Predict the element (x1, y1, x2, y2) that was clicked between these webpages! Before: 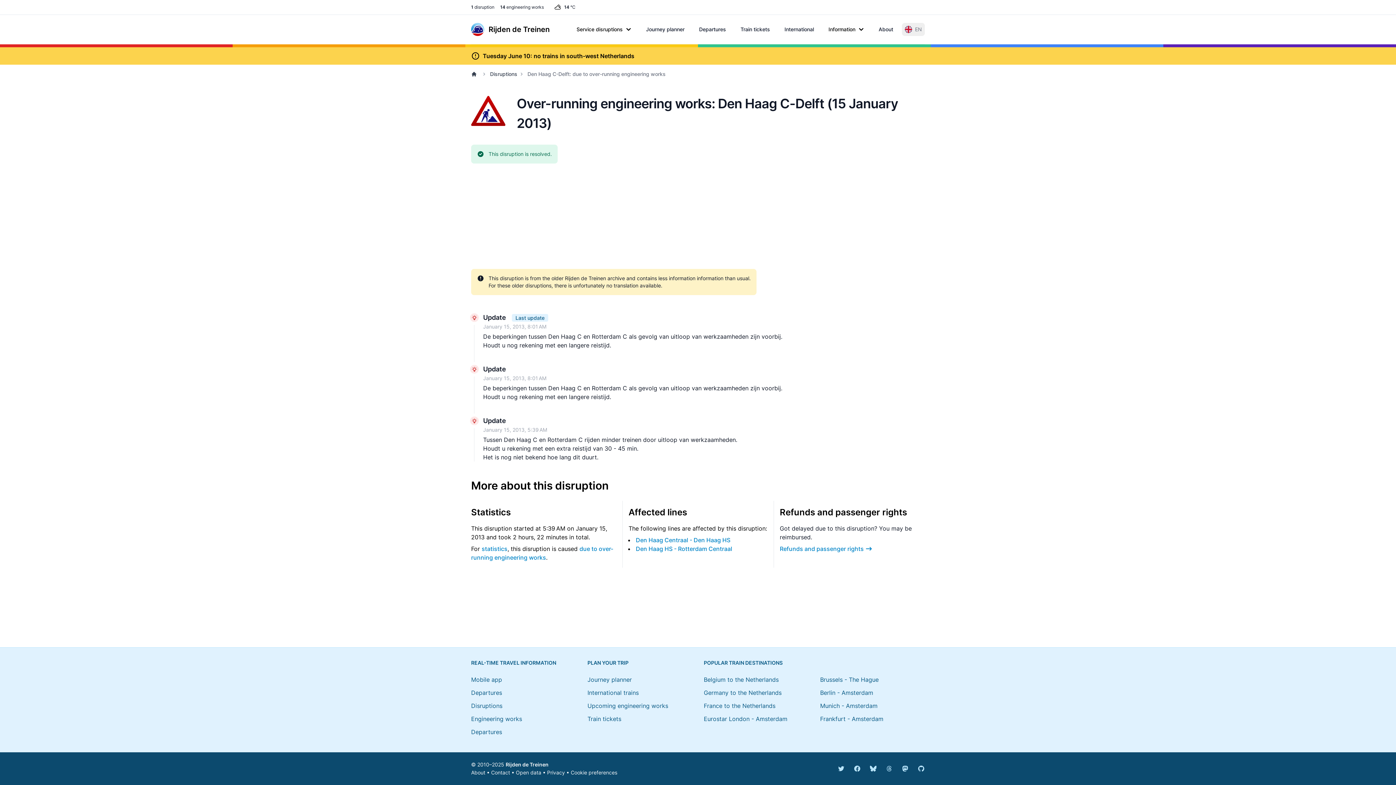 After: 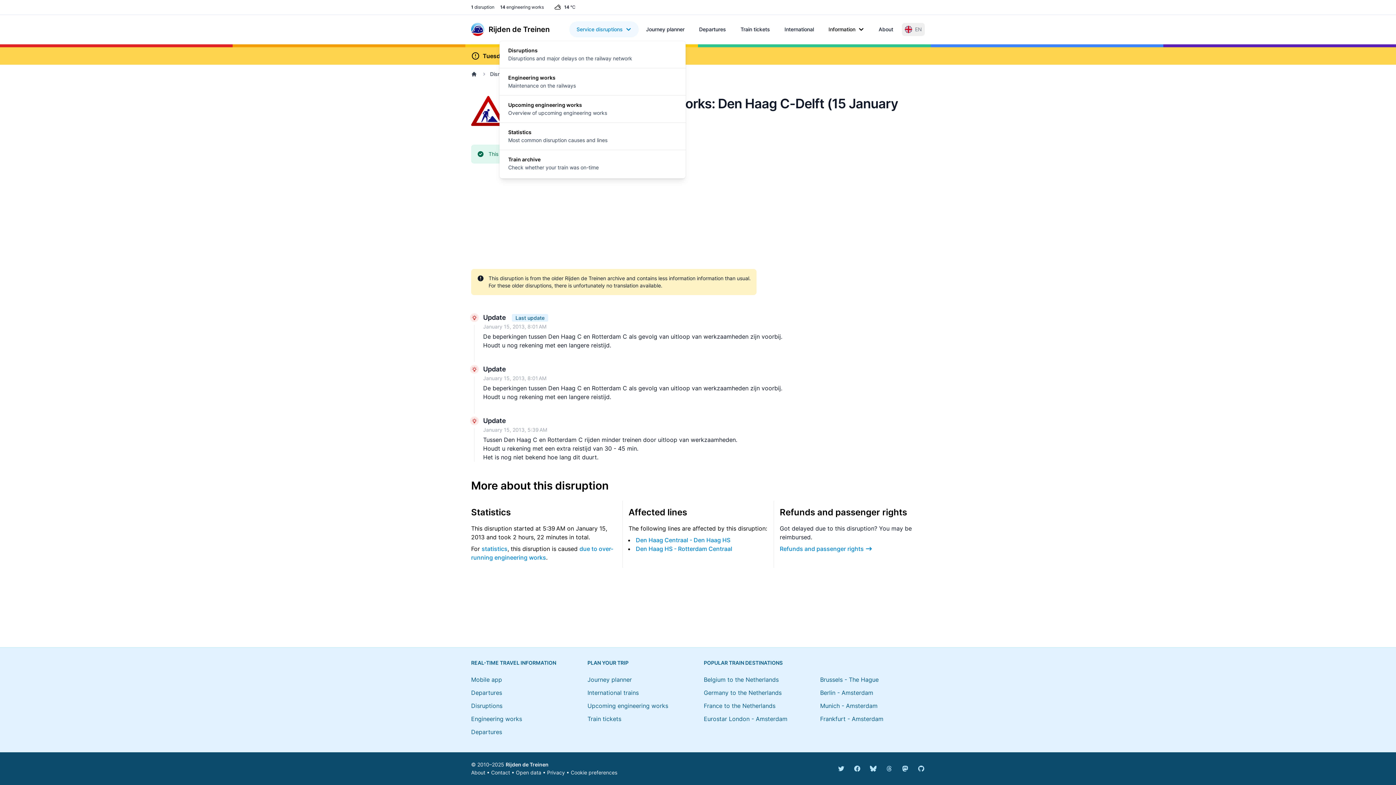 Action: bbox: (569, 21, 638, 37) label: Service disruptions